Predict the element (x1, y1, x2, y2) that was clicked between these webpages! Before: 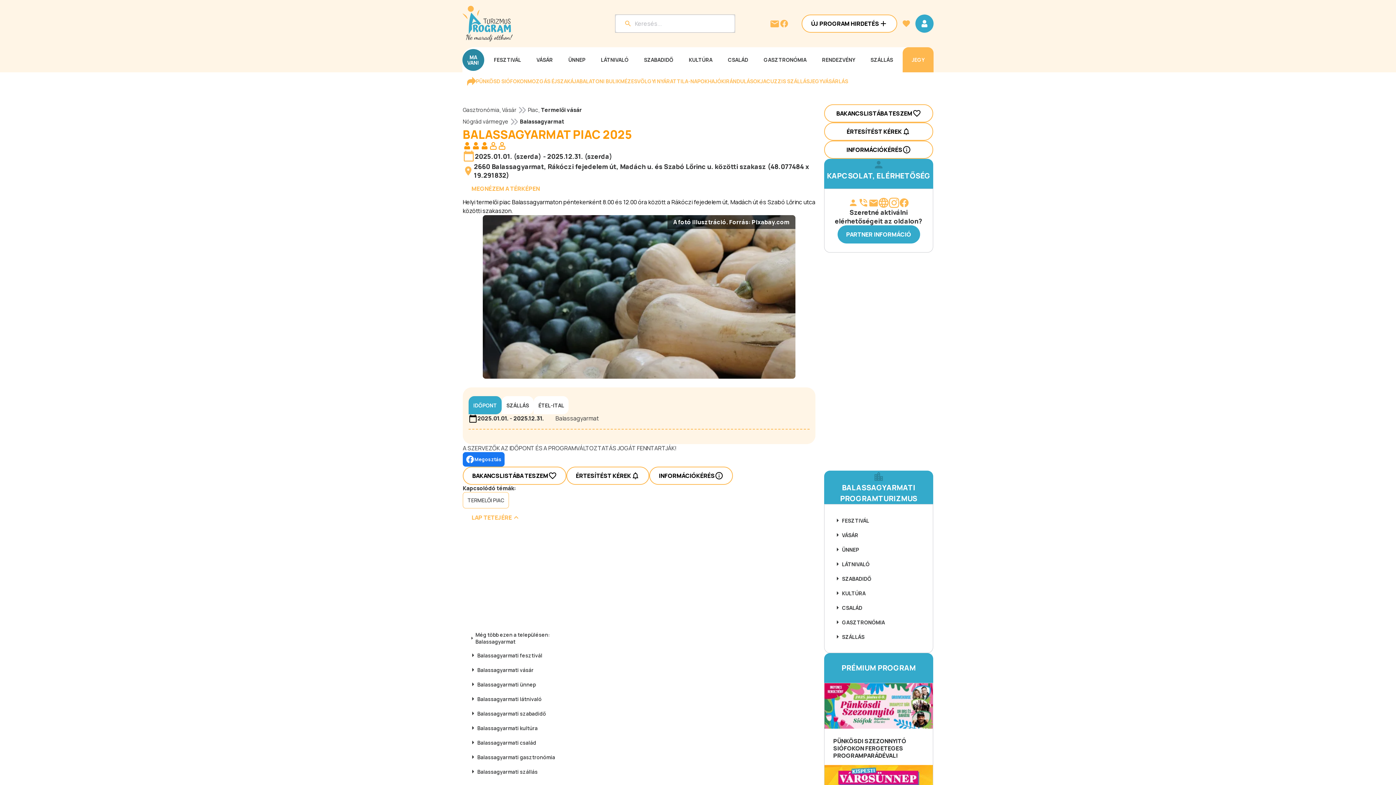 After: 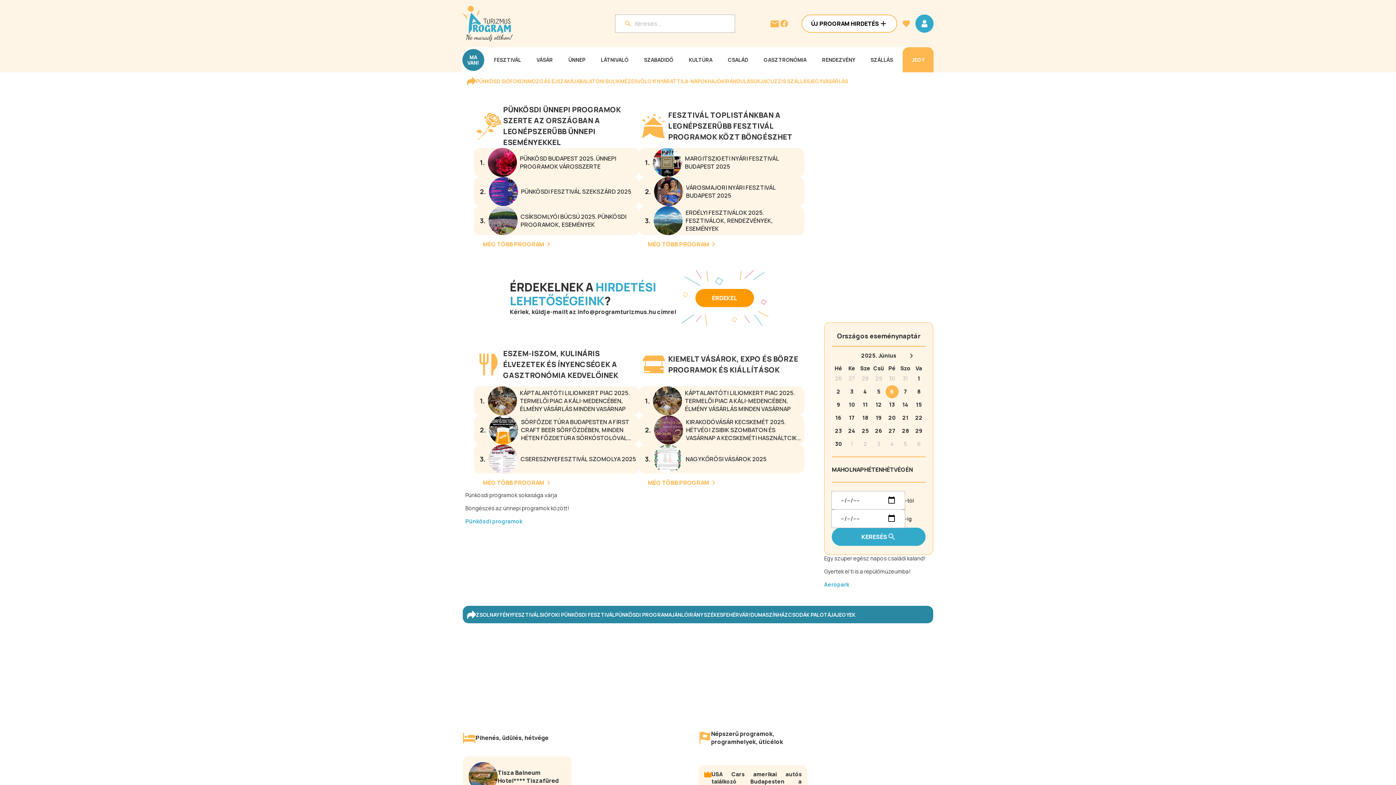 Action: bbox: (462, 5, 512, 41)